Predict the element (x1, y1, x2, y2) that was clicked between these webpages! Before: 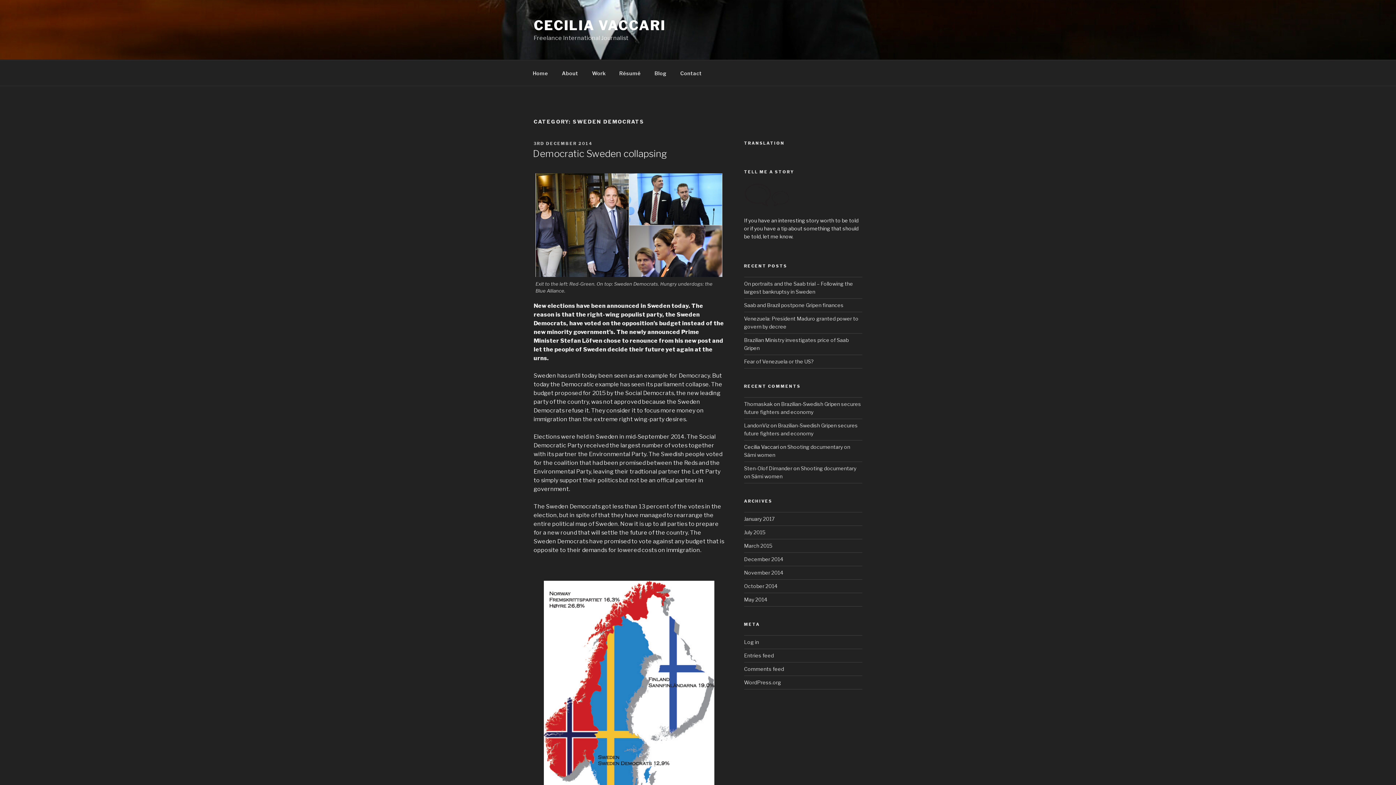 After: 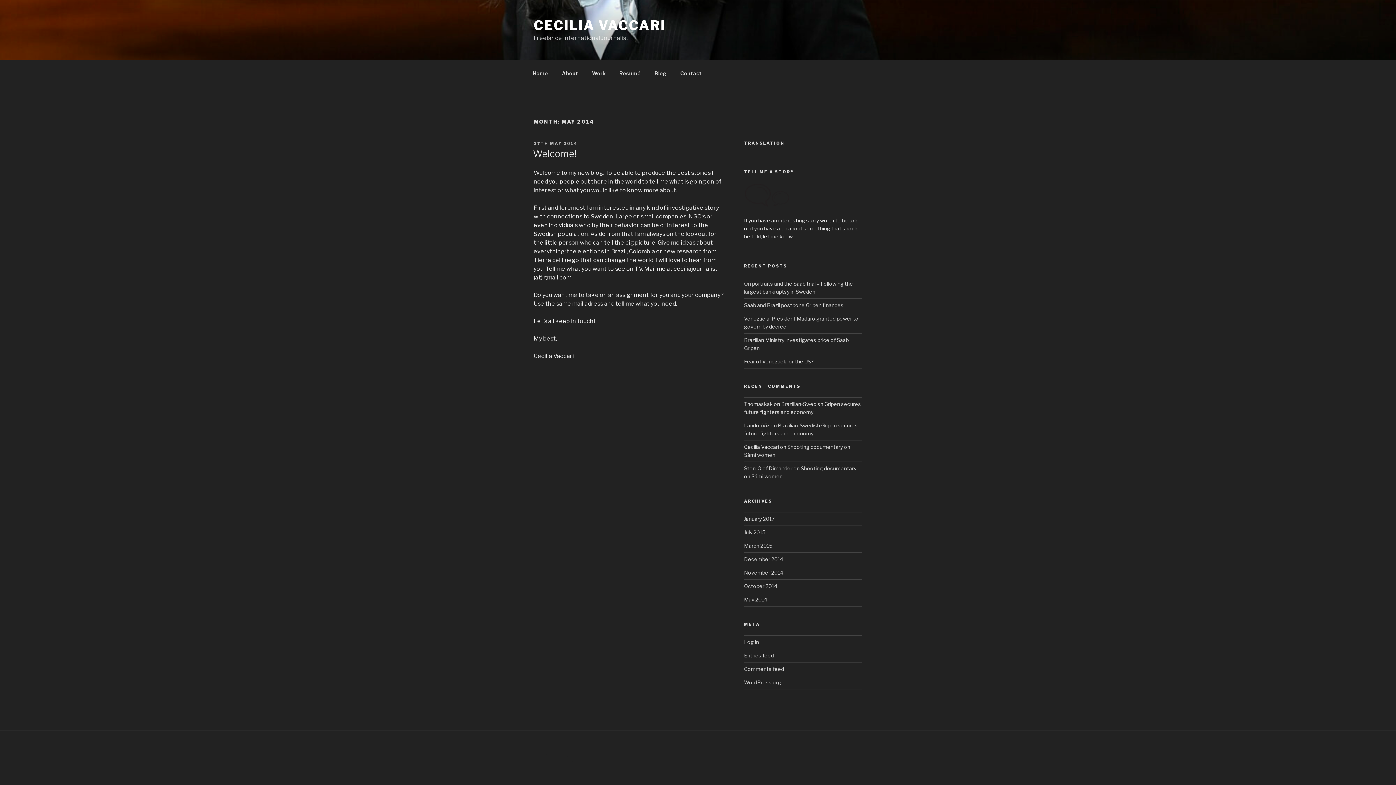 Action: bbox: (744, 596, 767, 602) label: May 2014